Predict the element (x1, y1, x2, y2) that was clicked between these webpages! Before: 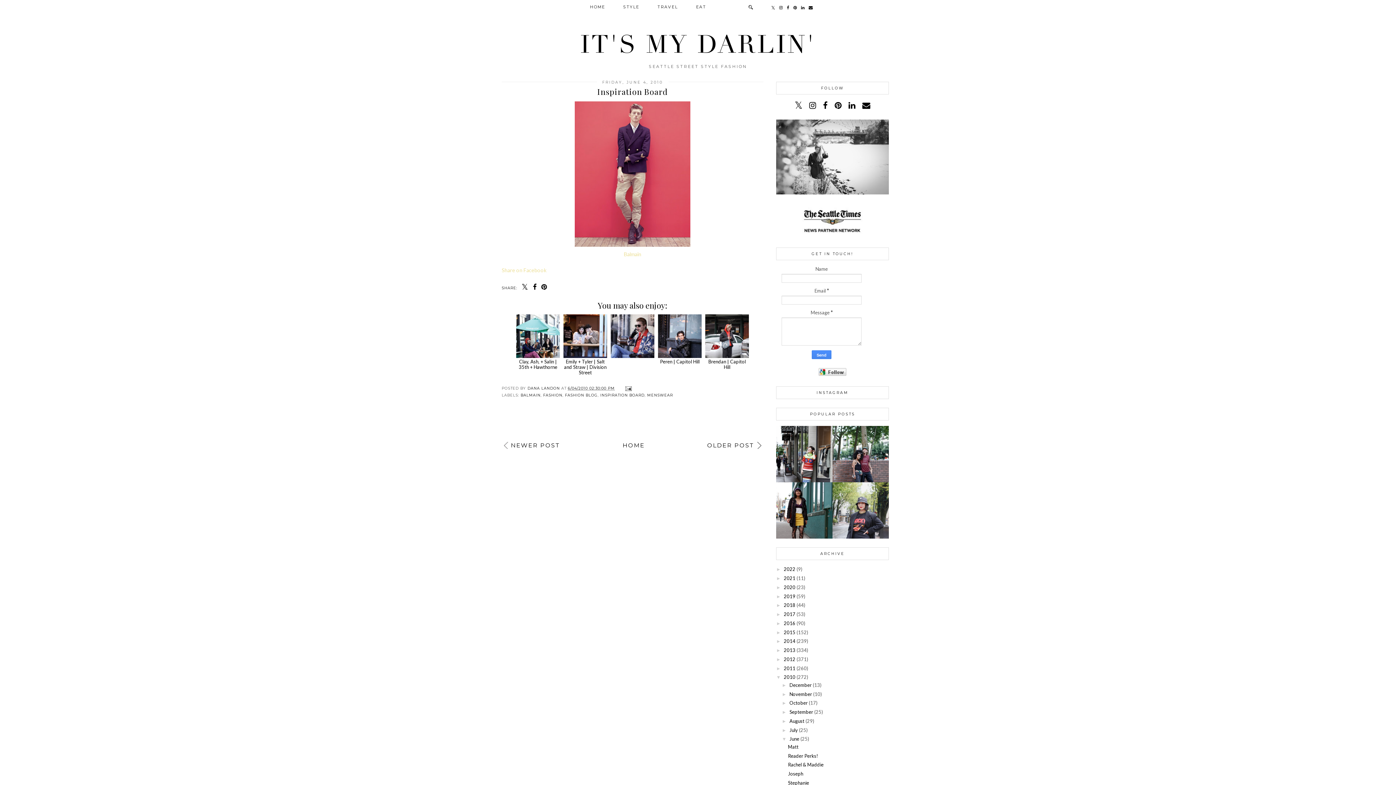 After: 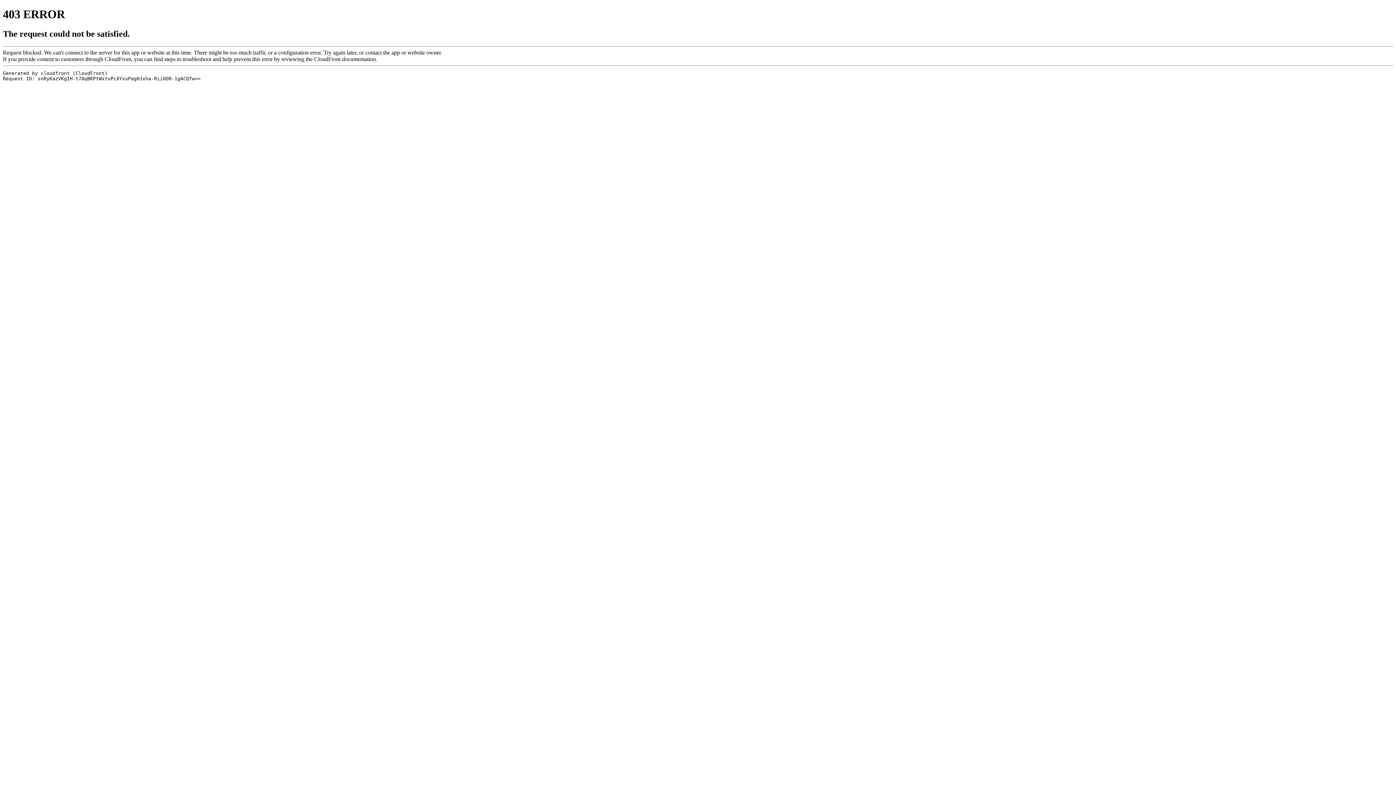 Action: bbox: (799, 232, 866, 238)